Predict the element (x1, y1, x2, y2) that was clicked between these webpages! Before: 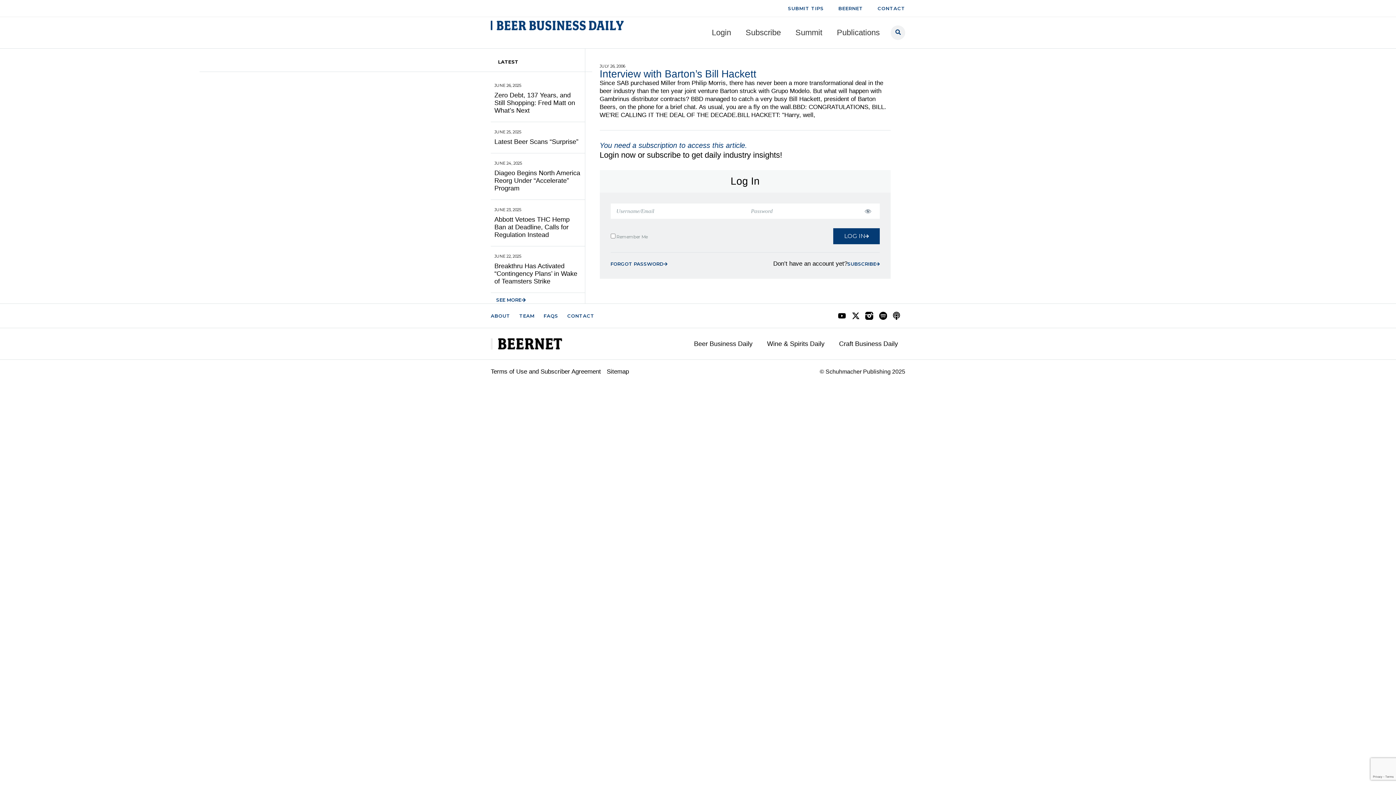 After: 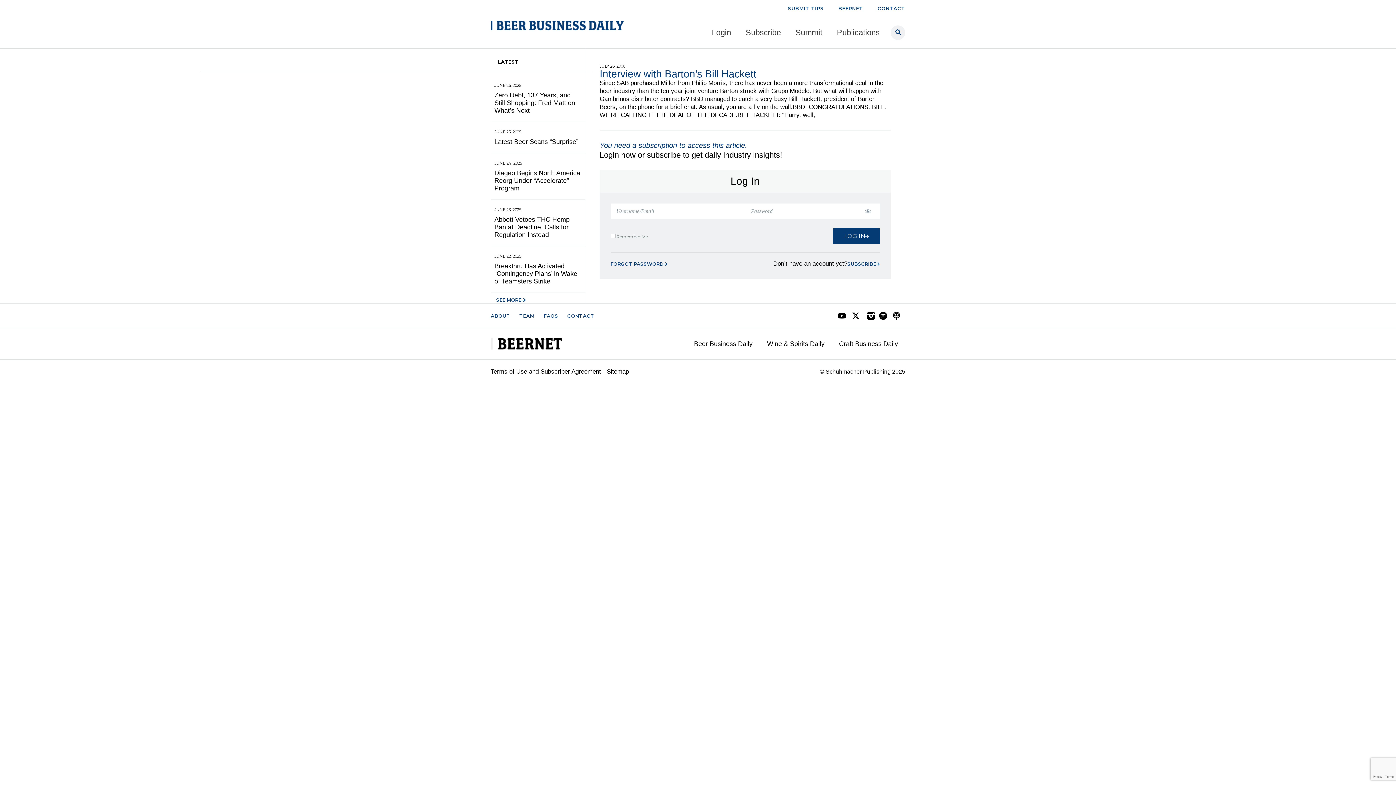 Action: bbox: (862, 312, 874, 320)